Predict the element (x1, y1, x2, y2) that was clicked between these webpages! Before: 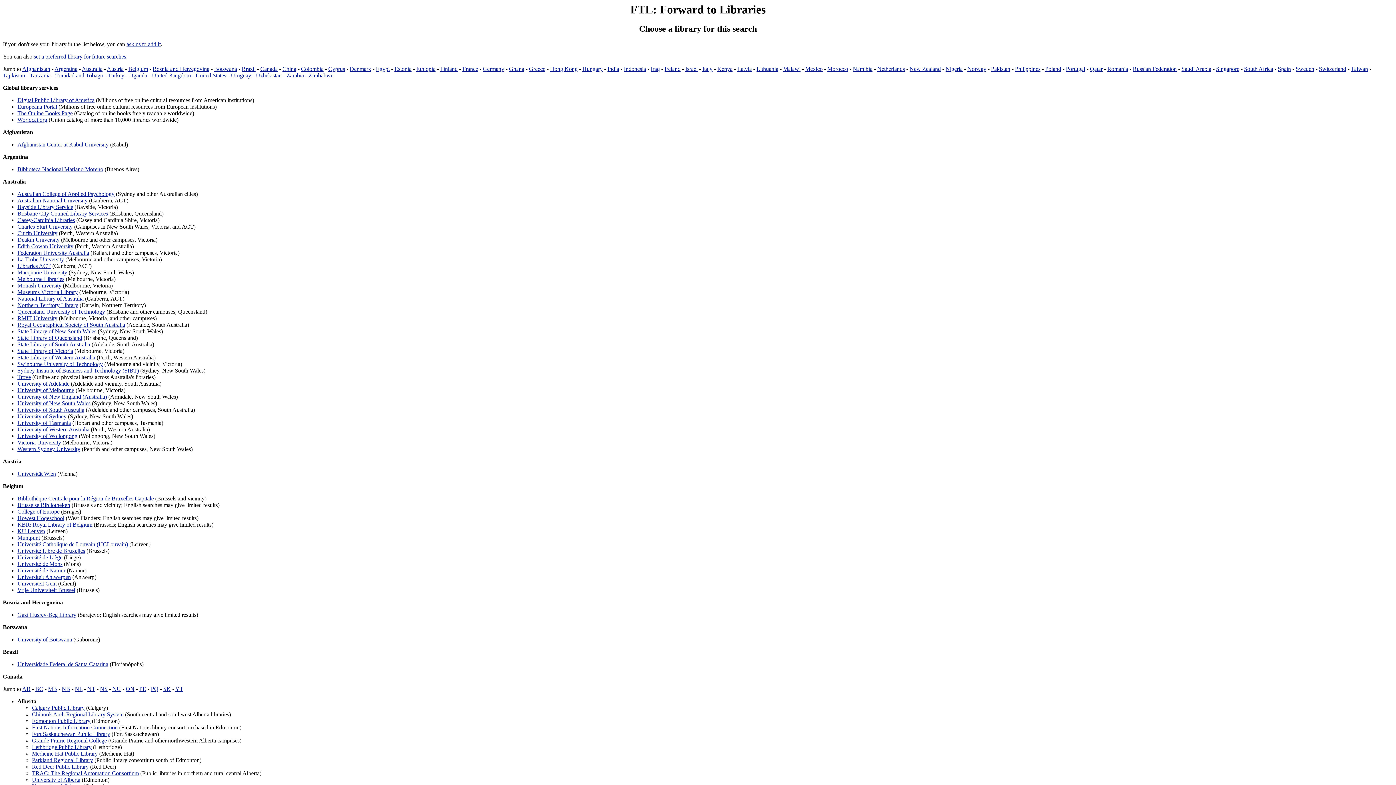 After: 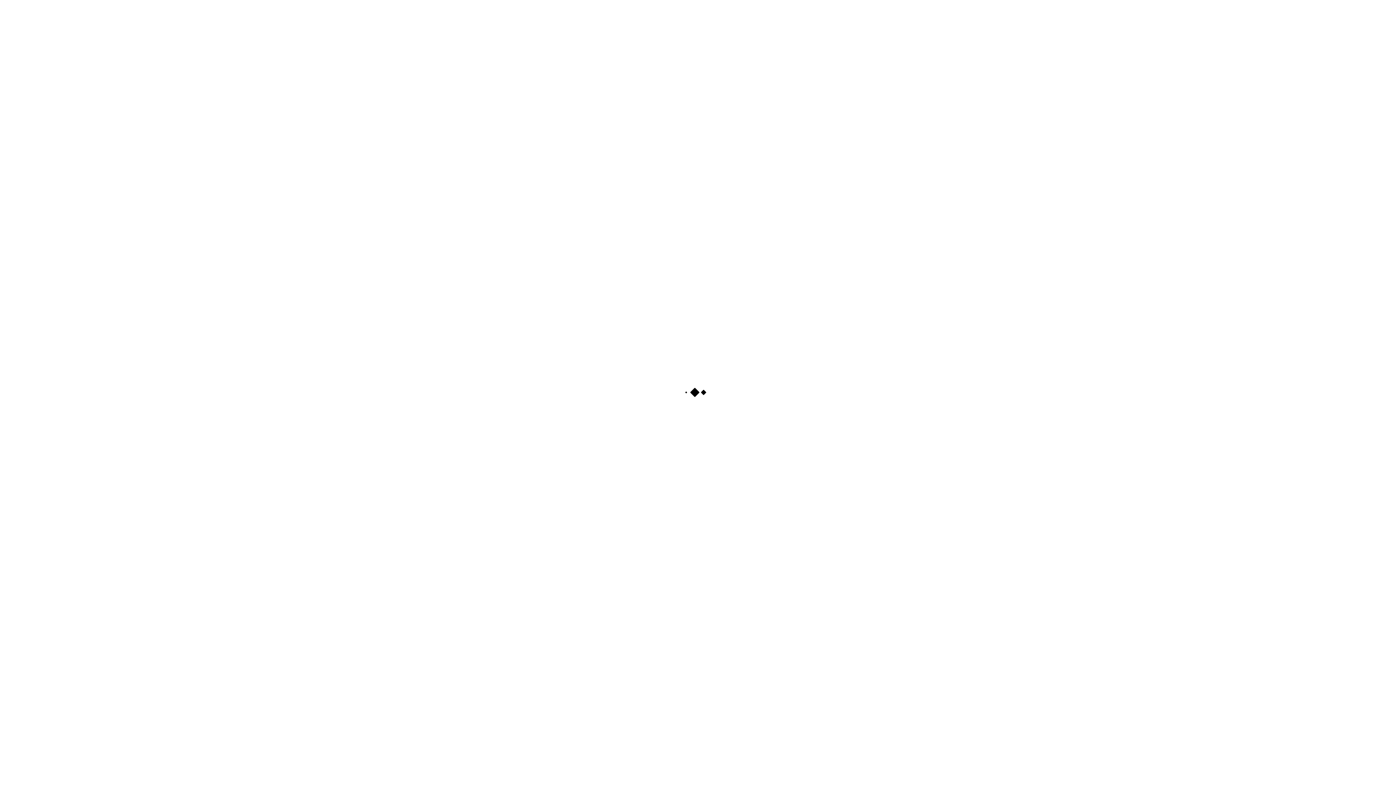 Action: label: University of New England (Australia) bbox: (17, 393, 106, 400)